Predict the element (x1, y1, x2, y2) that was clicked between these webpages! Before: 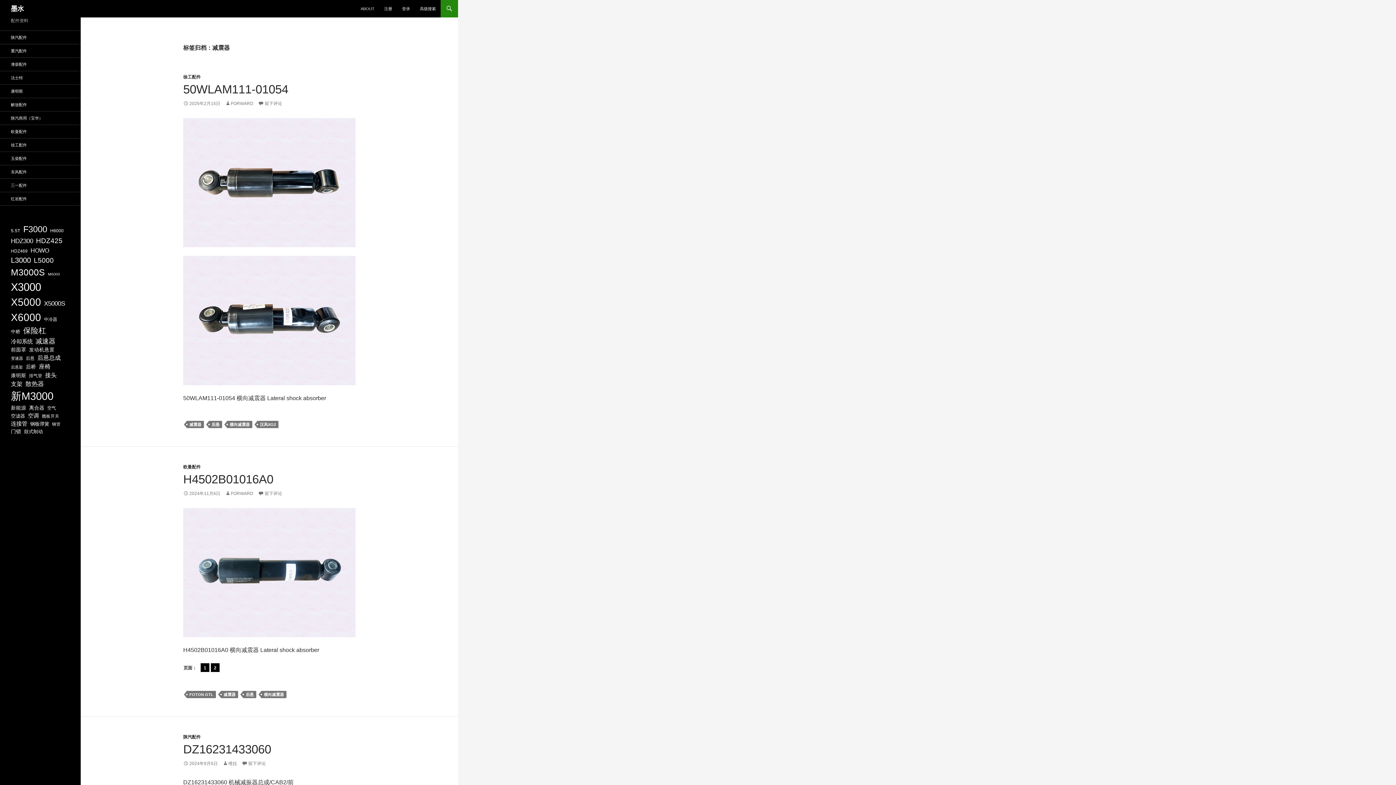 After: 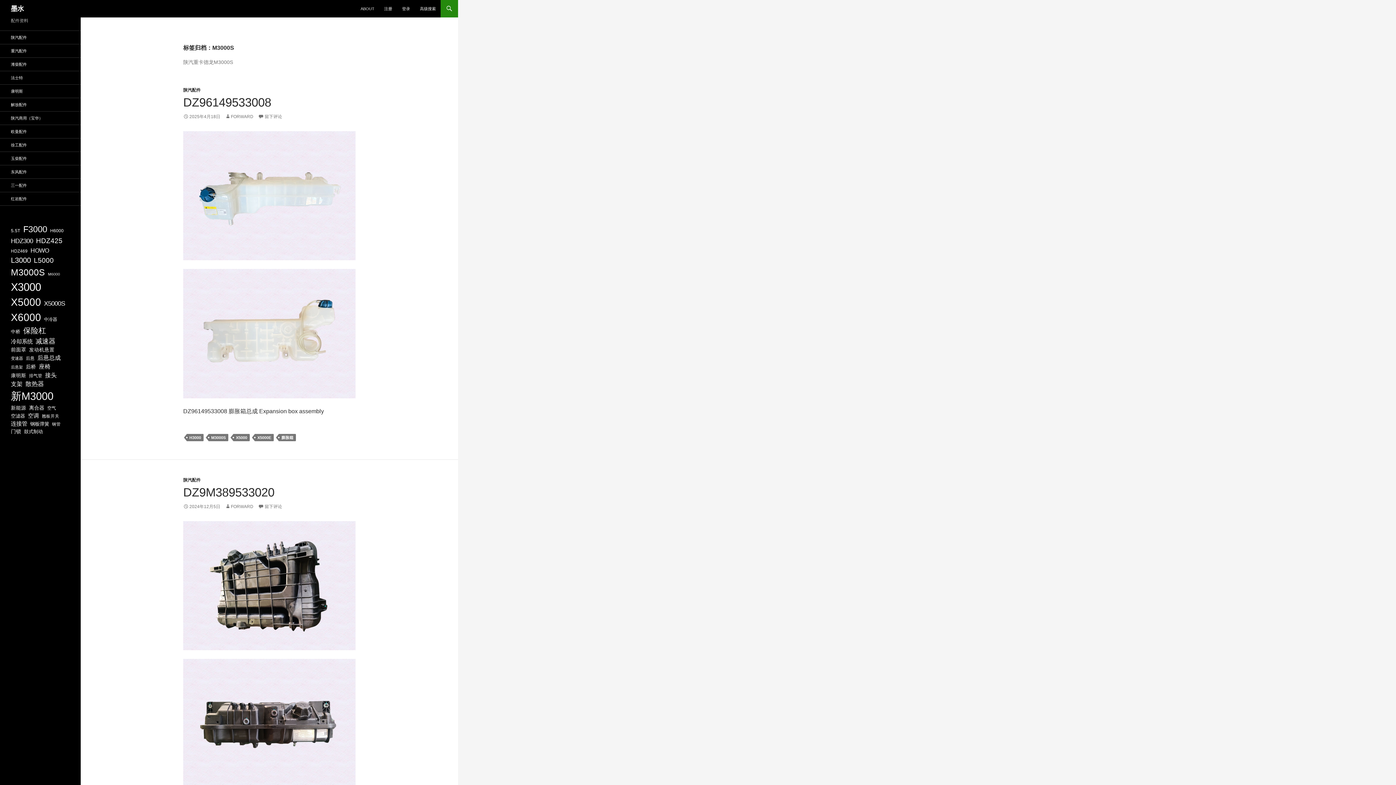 Action: label: M3000S (580 项) bbox: (10, 265, 45, 279)